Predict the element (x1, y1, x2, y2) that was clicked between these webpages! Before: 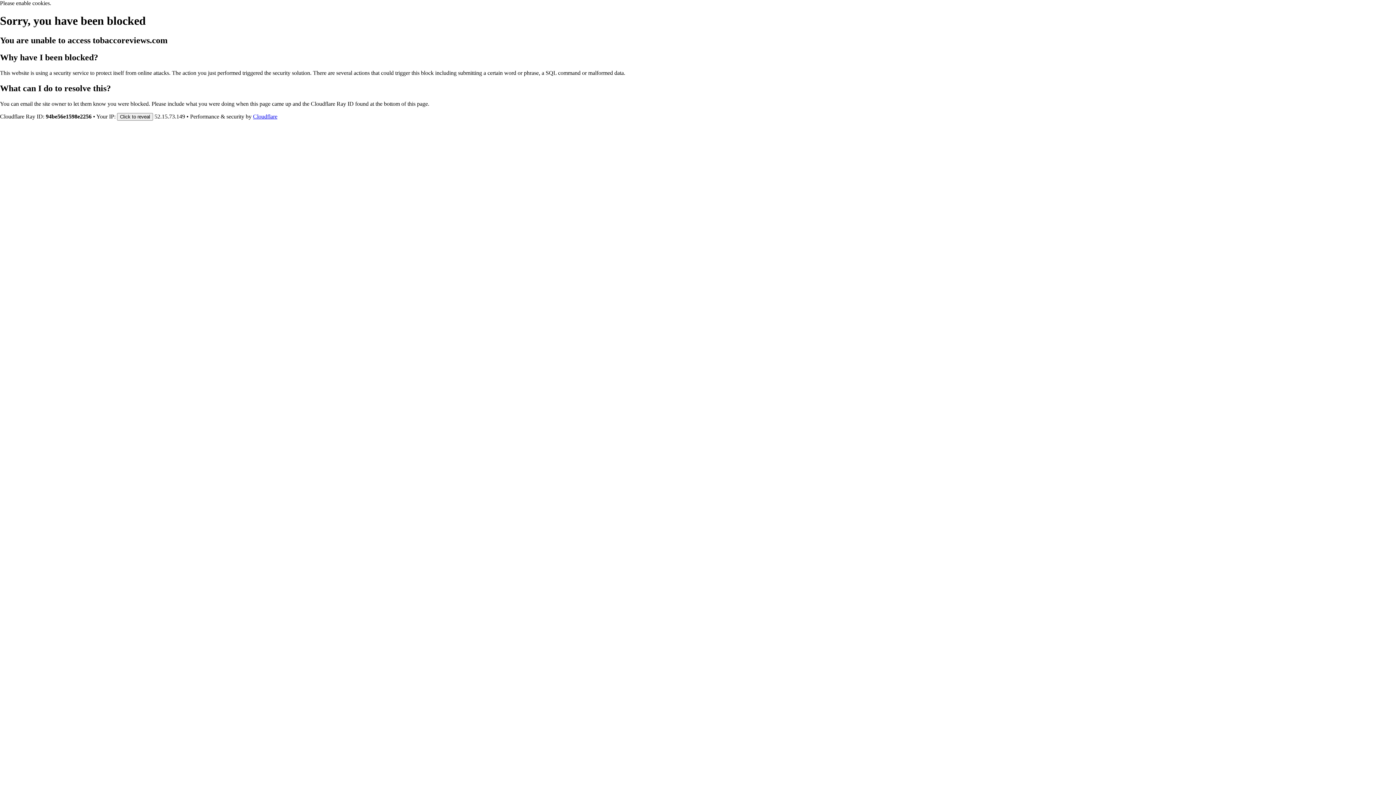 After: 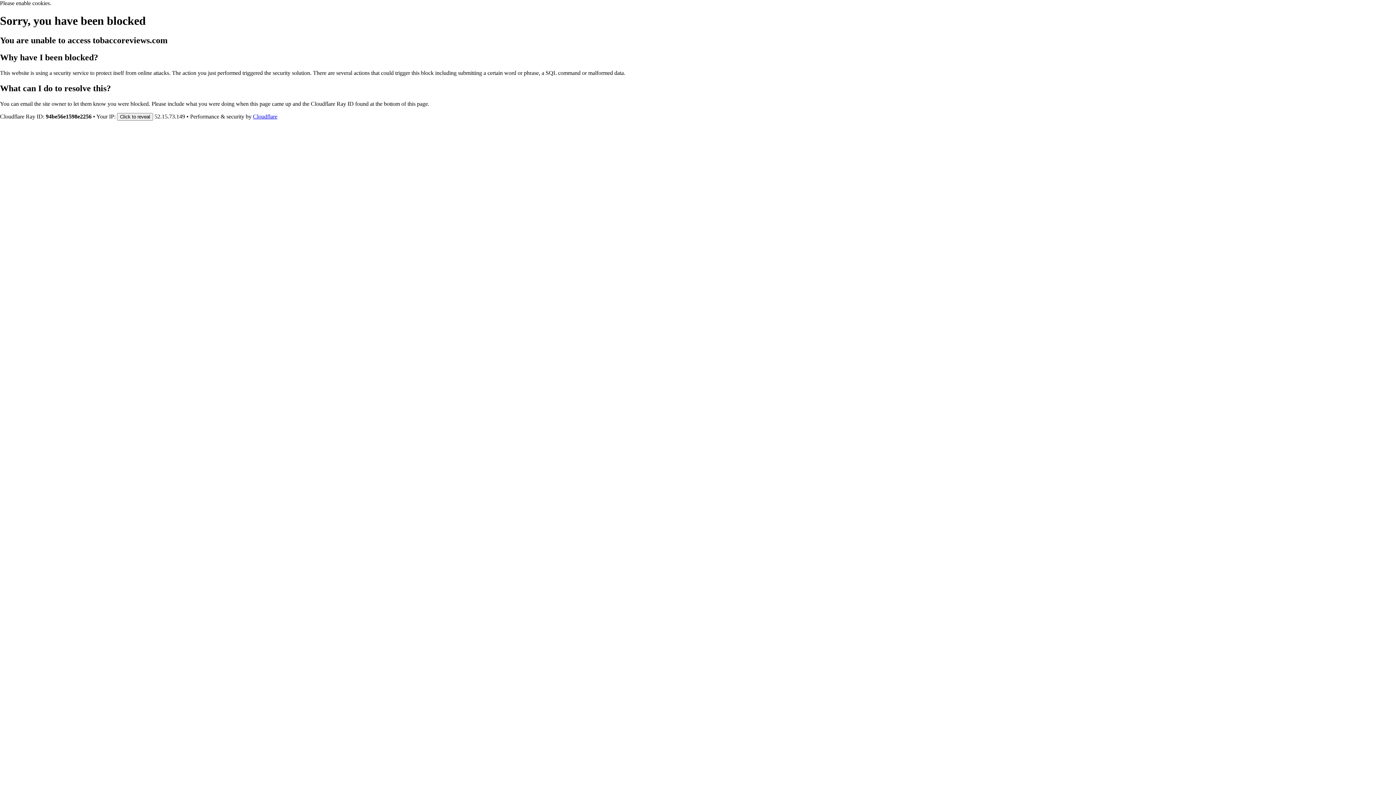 Action: label: Cloudflare bbox: (253, 113, 277, 119)